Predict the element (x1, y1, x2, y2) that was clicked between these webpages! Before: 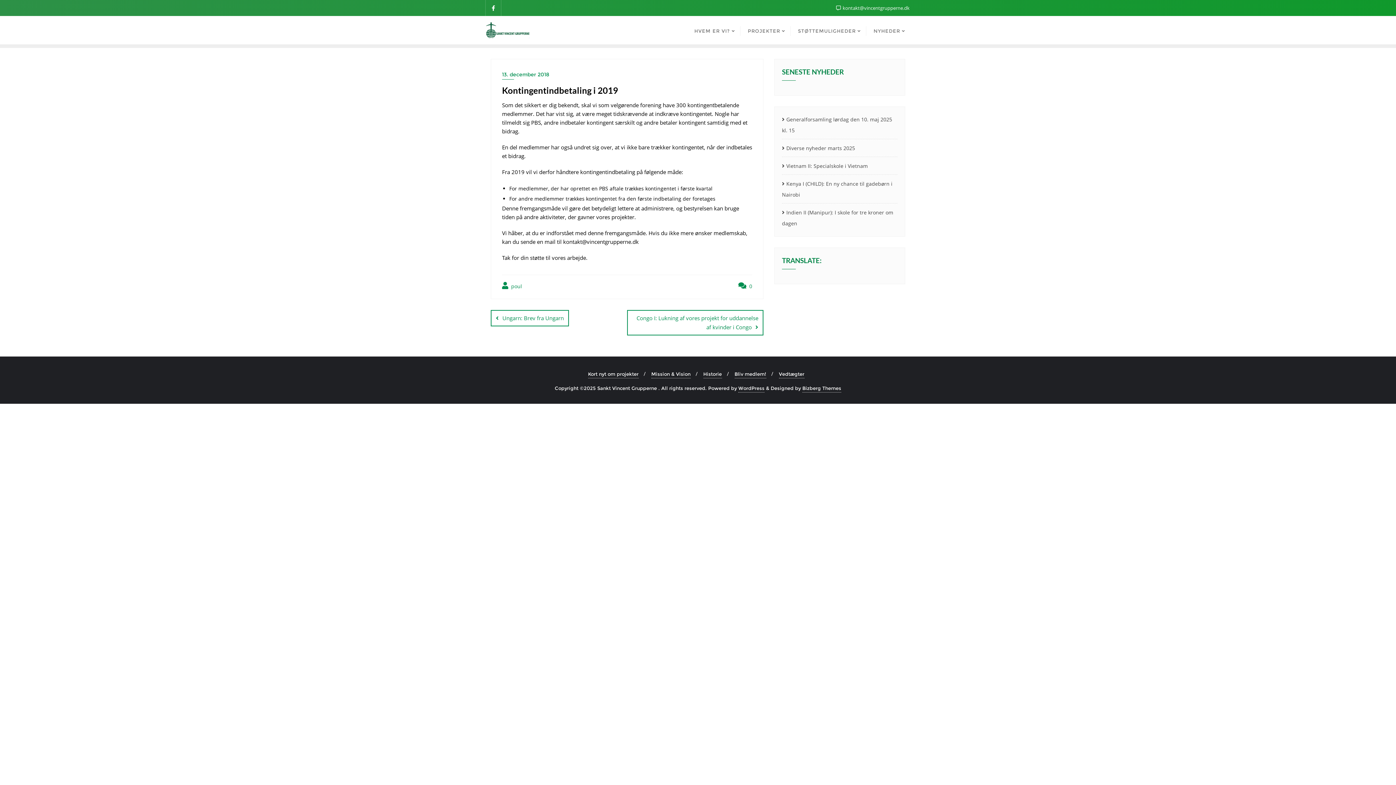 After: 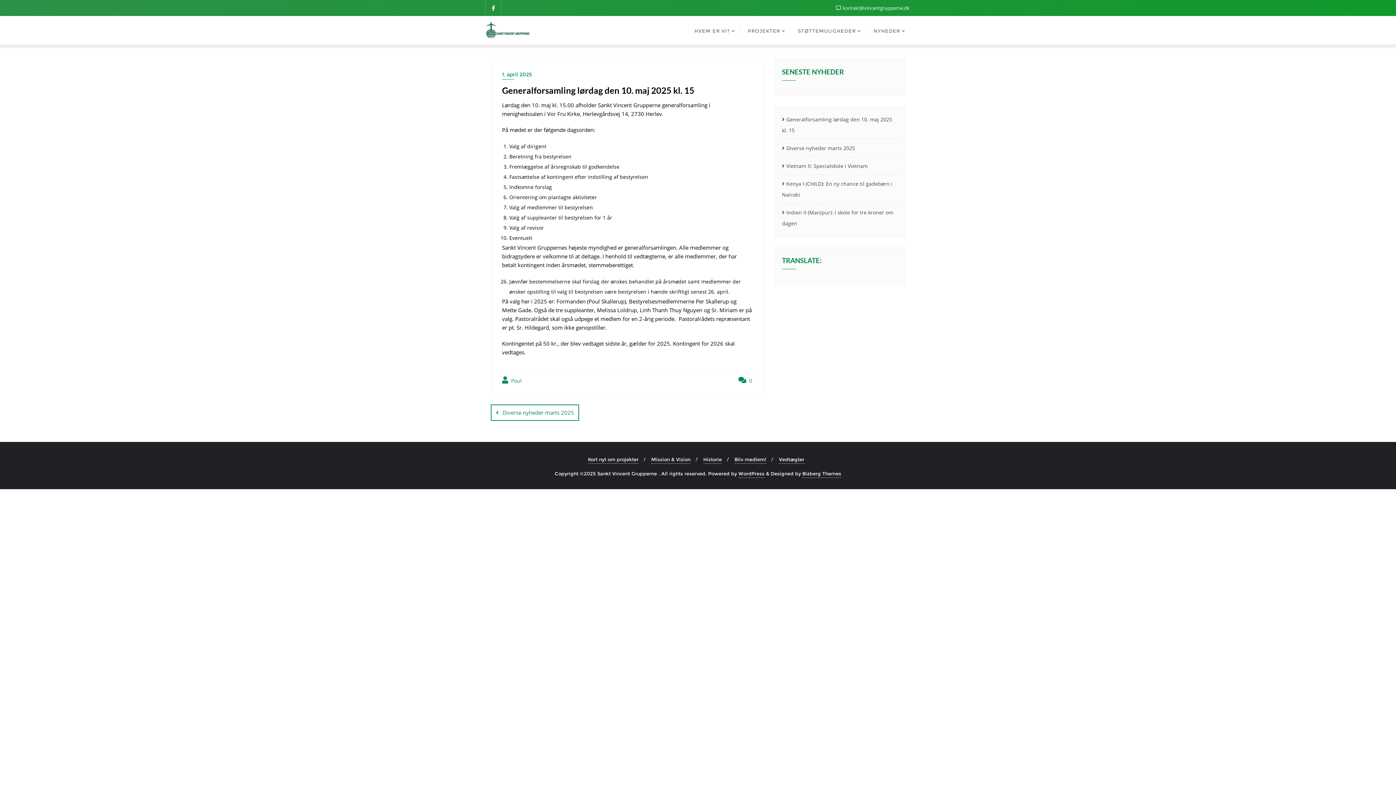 Action: label: Generalforsamling lørdag den 10. maj 2025 kl. 15 bbox: (782, 114, 897, 136)